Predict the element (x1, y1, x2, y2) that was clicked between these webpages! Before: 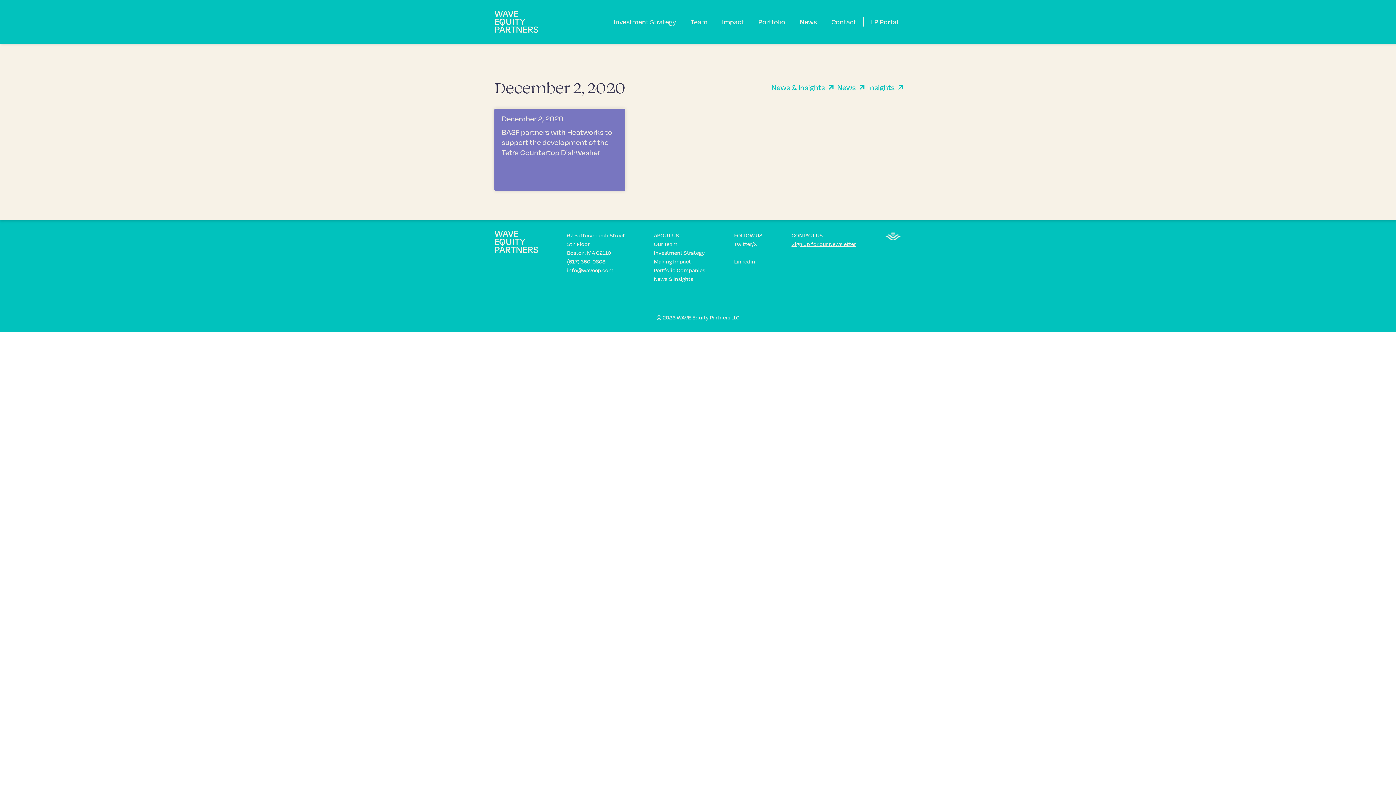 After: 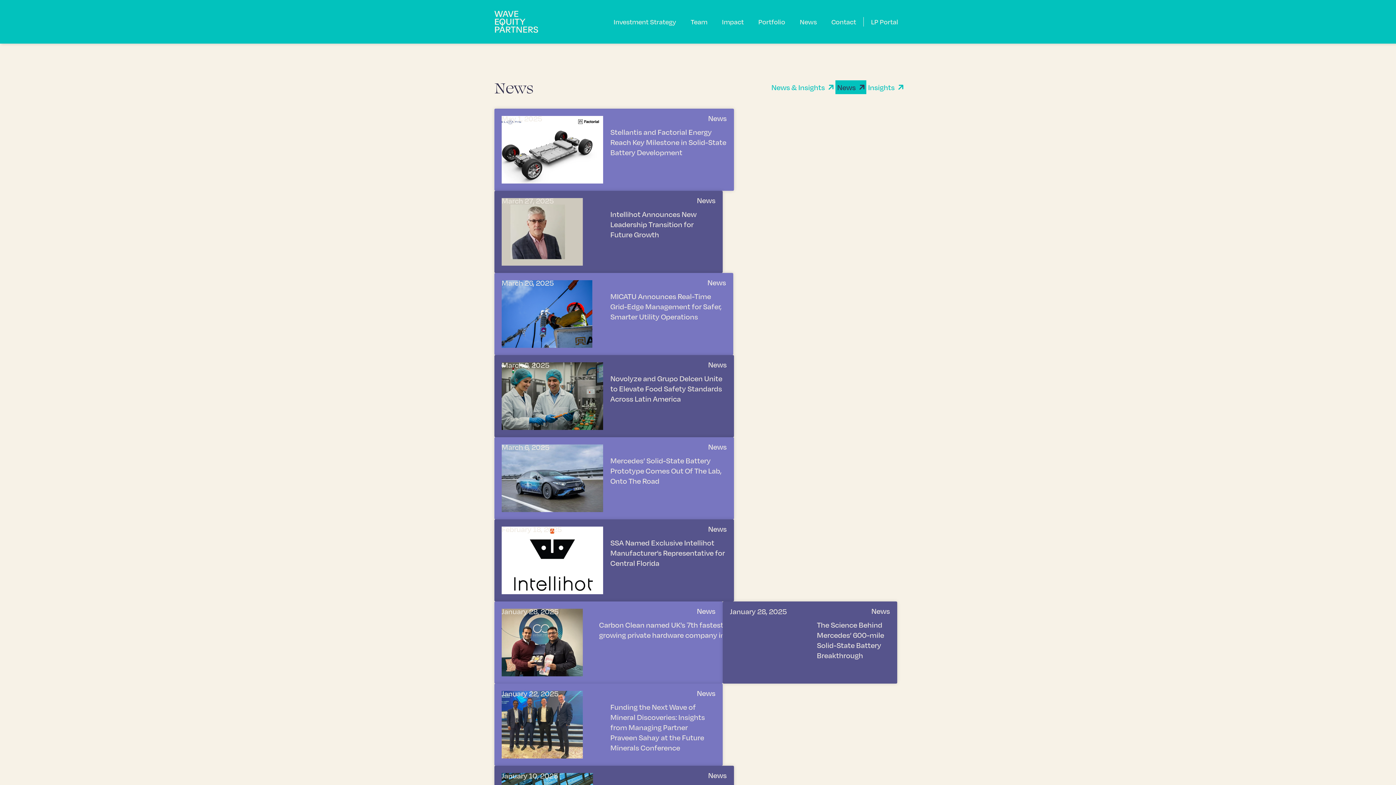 Action: label: News bbox: (835, 80, 866, 94)